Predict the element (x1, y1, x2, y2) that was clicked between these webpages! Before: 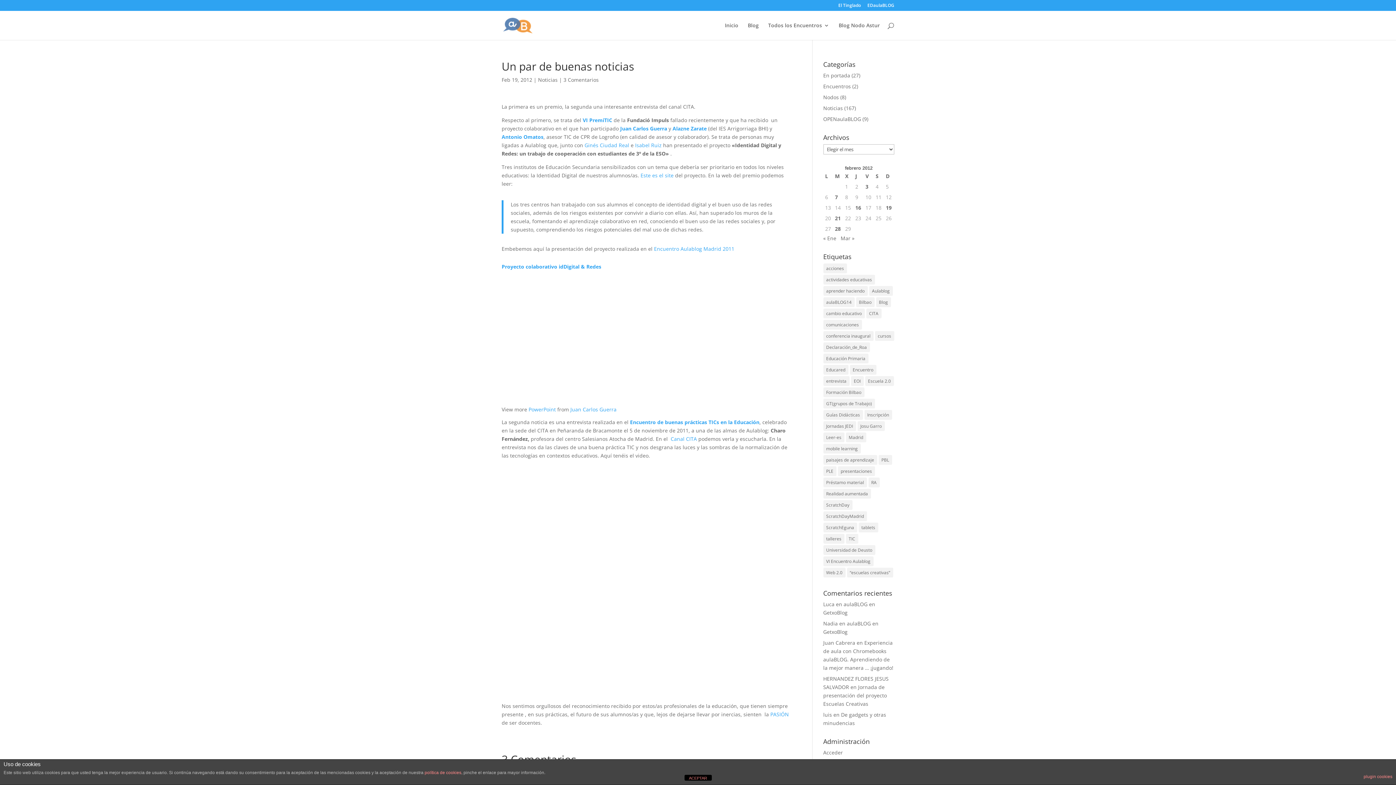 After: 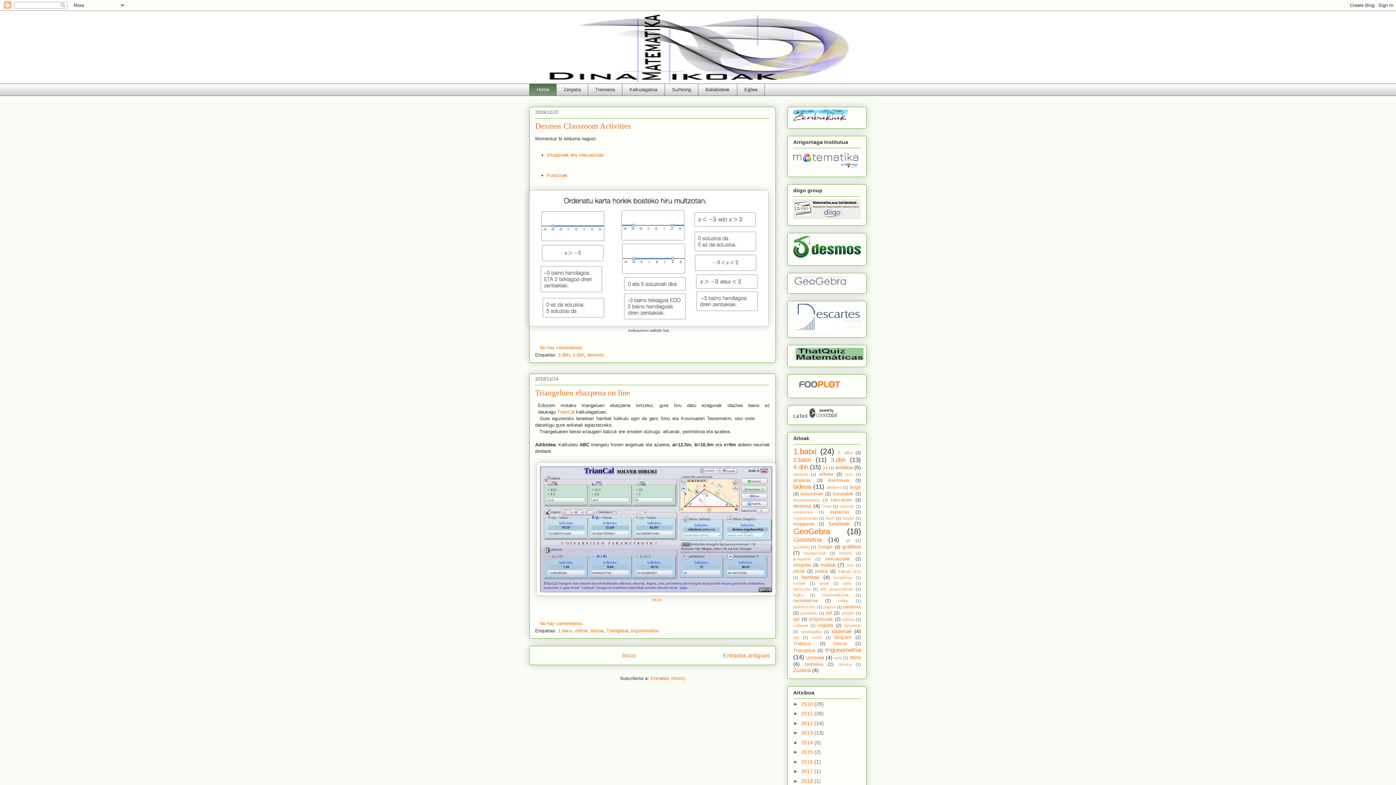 Action: bbox: (672, 125, 706, 132) label: Alazne Zarate